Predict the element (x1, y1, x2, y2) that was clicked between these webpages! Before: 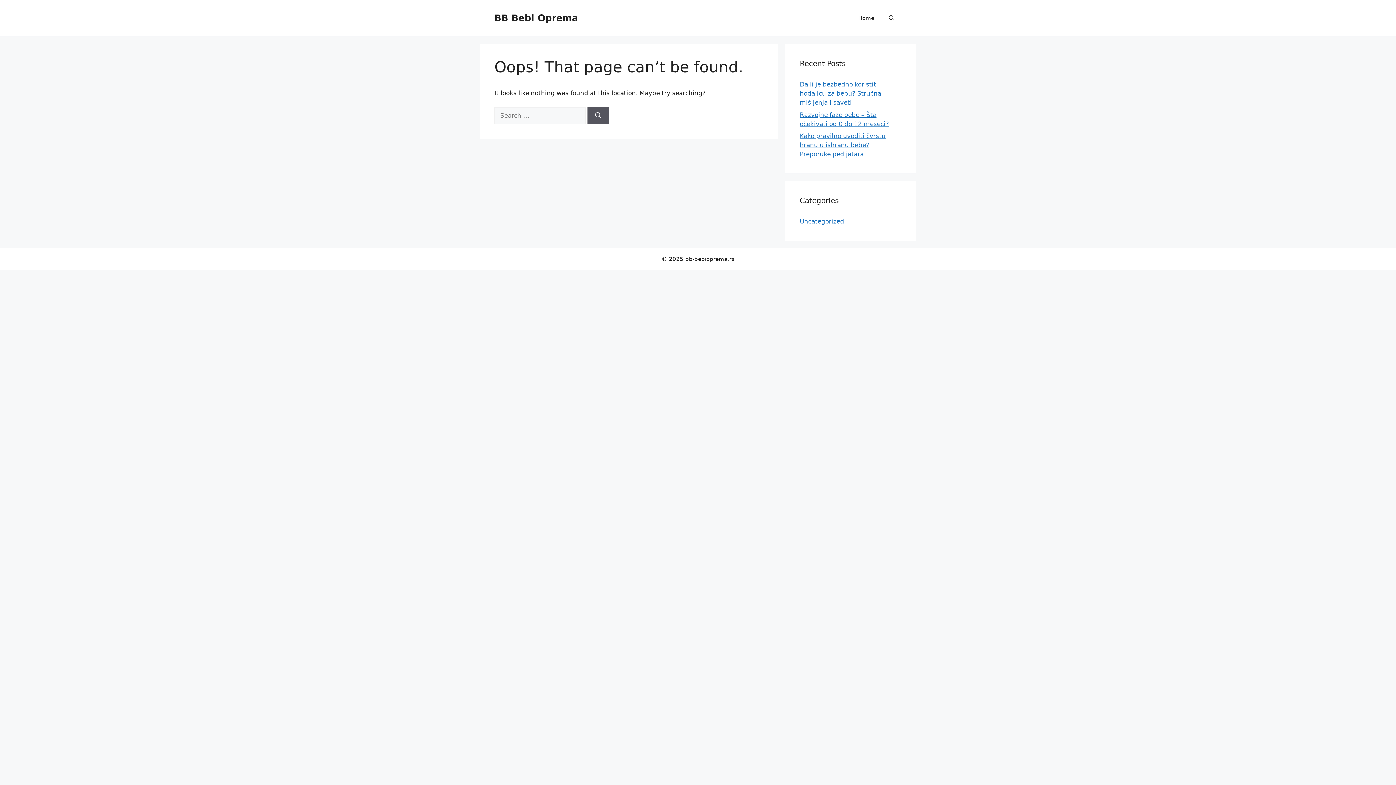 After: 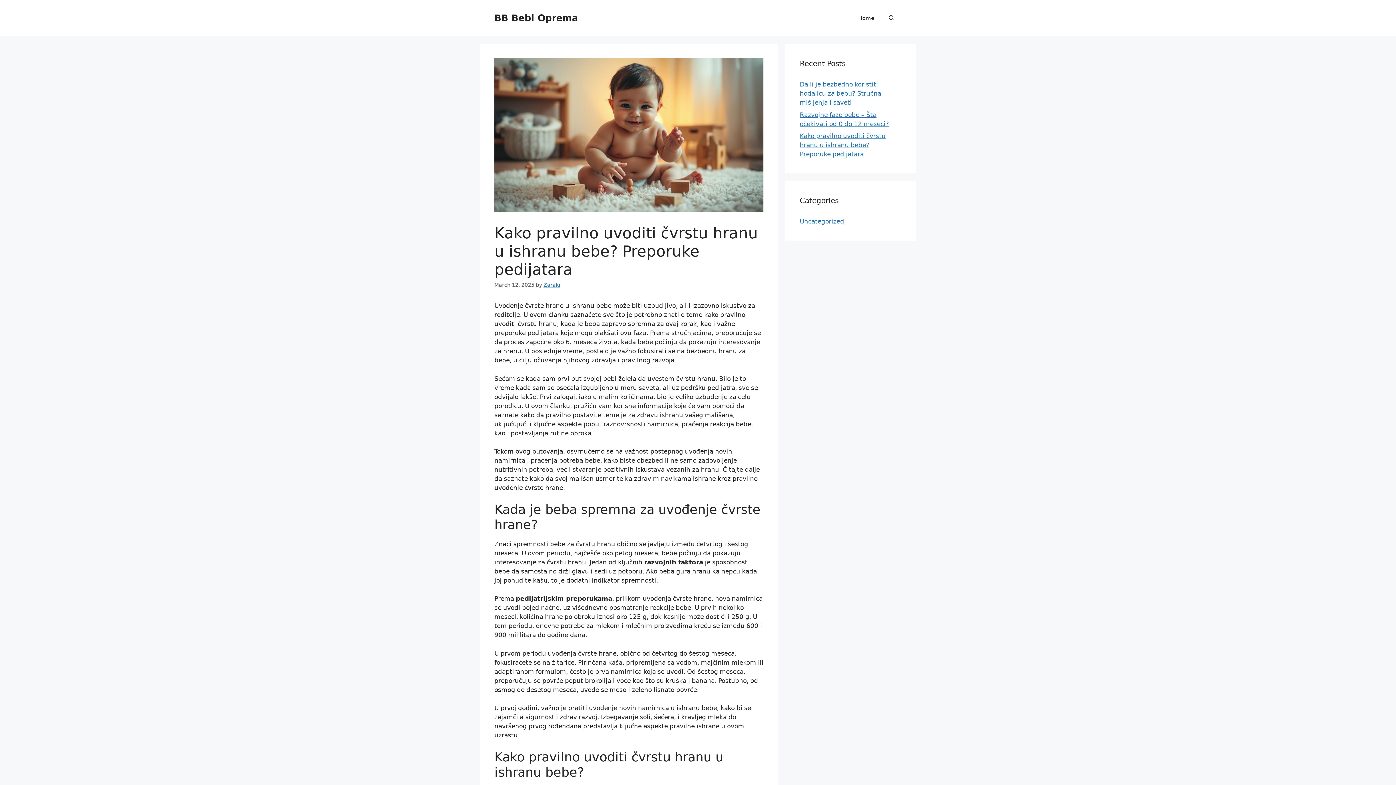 Action: label: Kako pravilno uvoditi čvrstu hranu u ishranu bebe? Preporuke pedijatara bbox: (800, 132, 885, 157)